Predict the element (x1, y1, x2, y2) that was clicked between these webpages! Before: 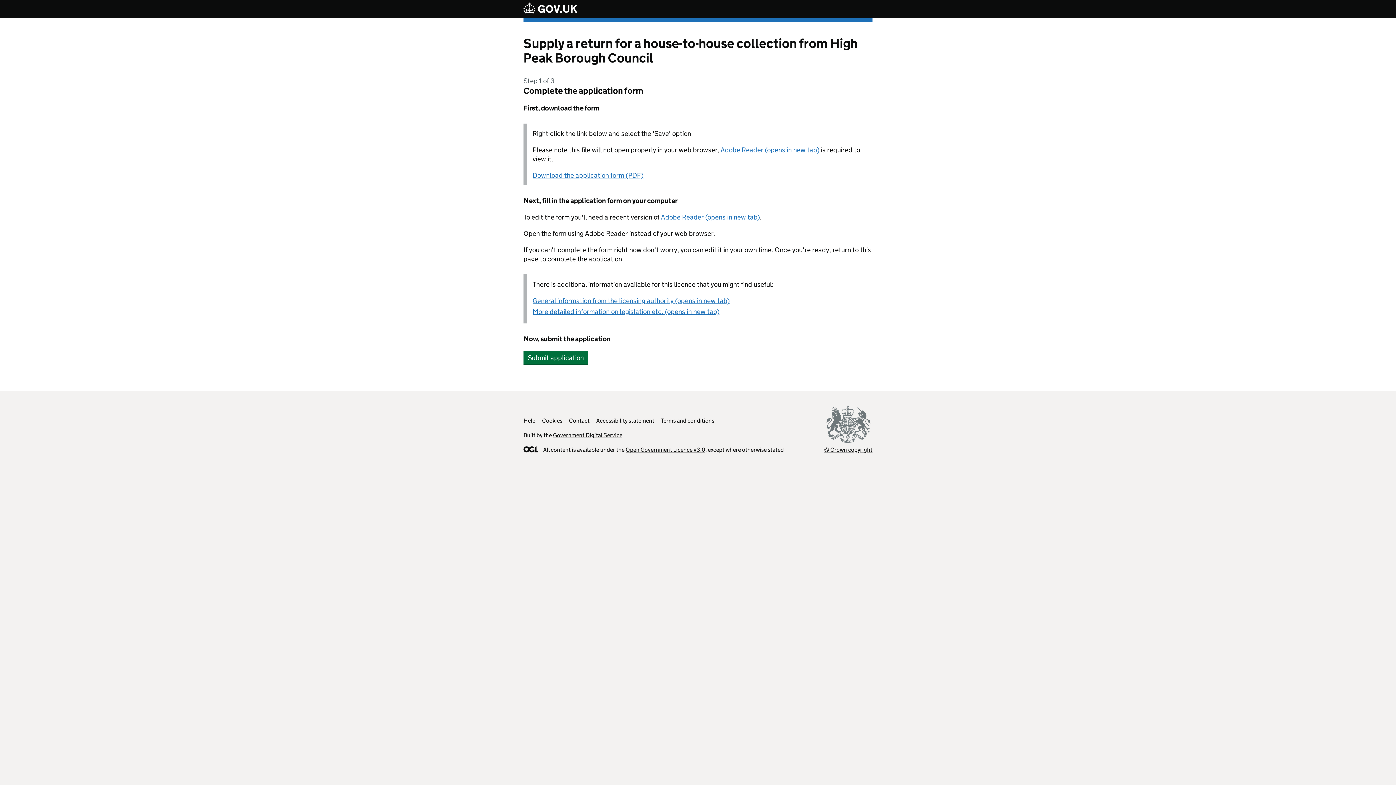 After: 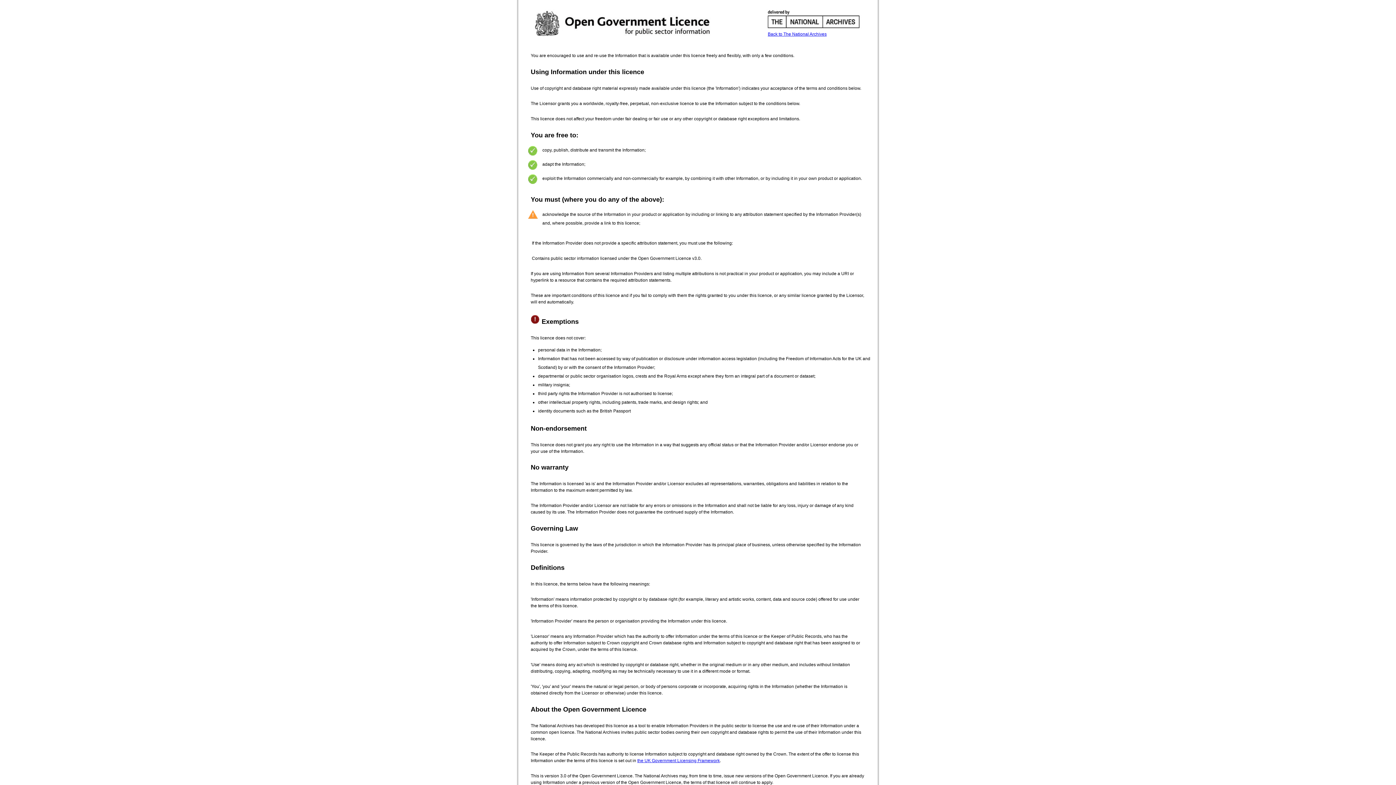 Action: bbox: (625, 446, 705, 453) label: Open Government Licence v3.0